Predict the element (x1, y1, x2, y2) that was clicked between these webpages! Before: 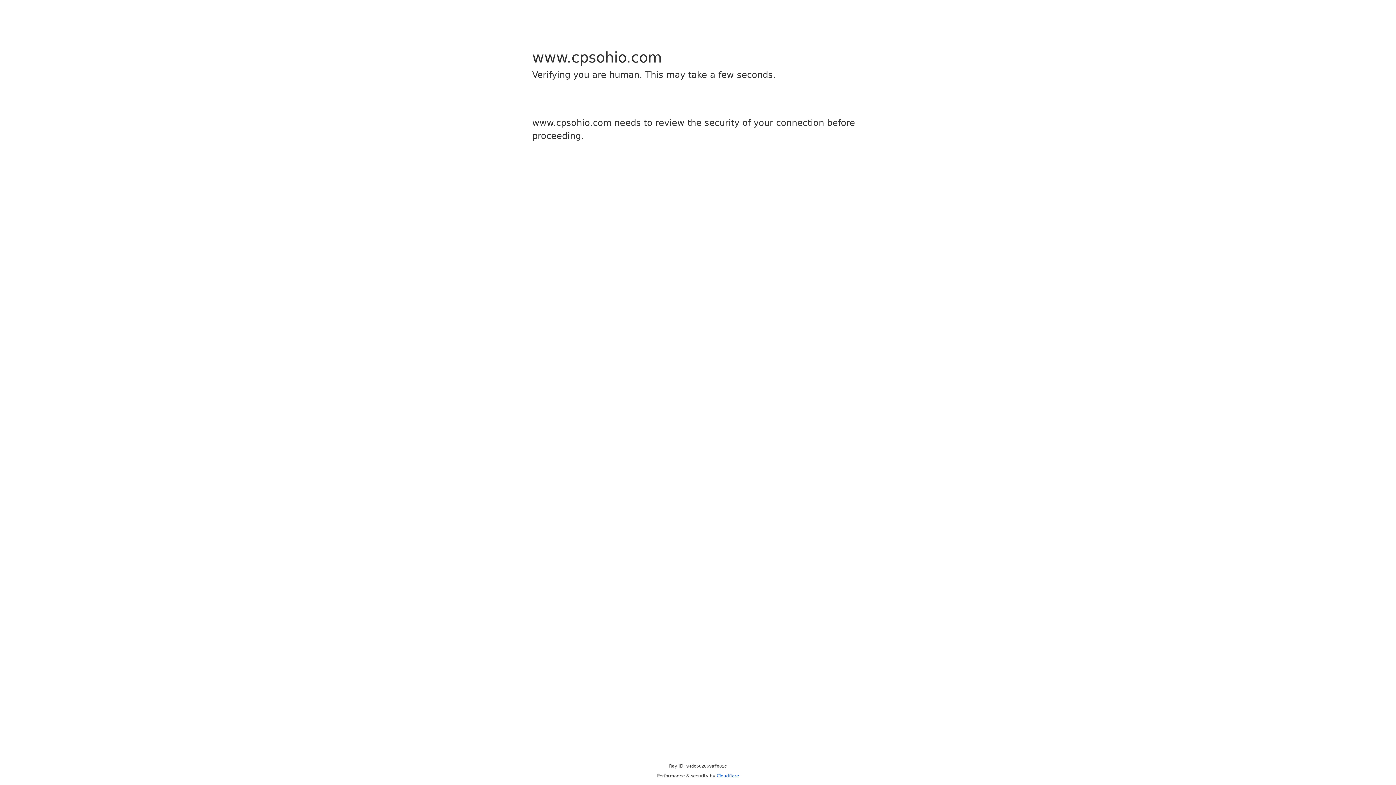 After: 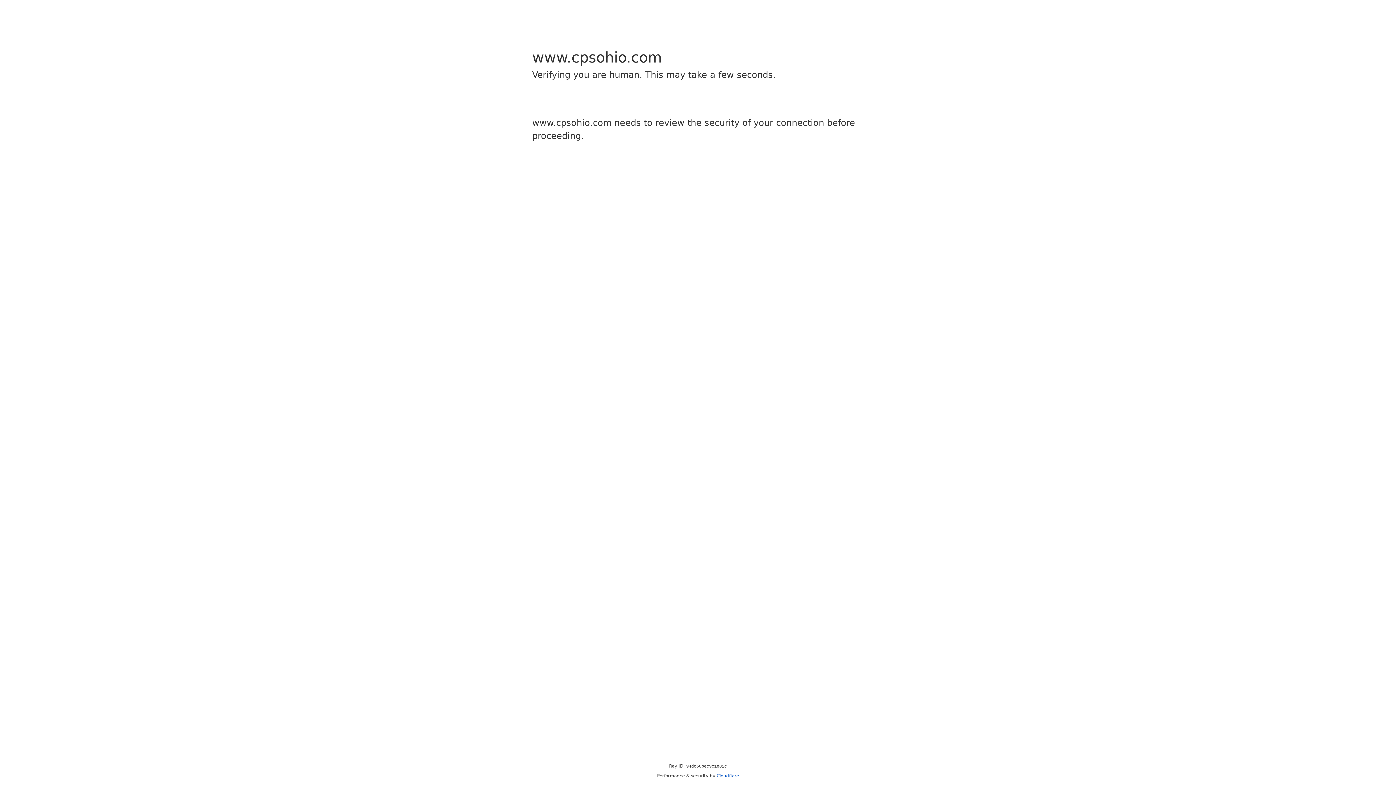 Action: bbox: (716, 773, 739, 778) label: Cloudflare